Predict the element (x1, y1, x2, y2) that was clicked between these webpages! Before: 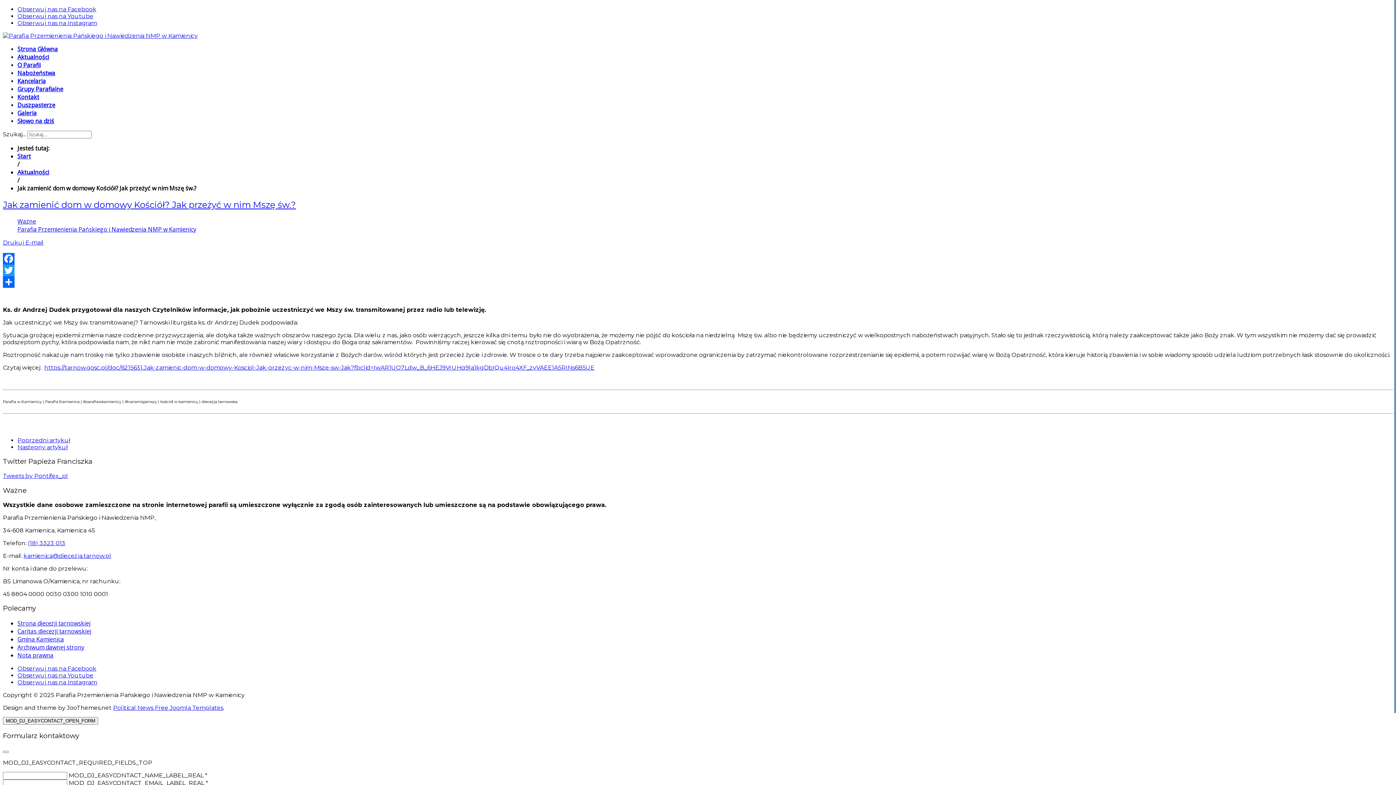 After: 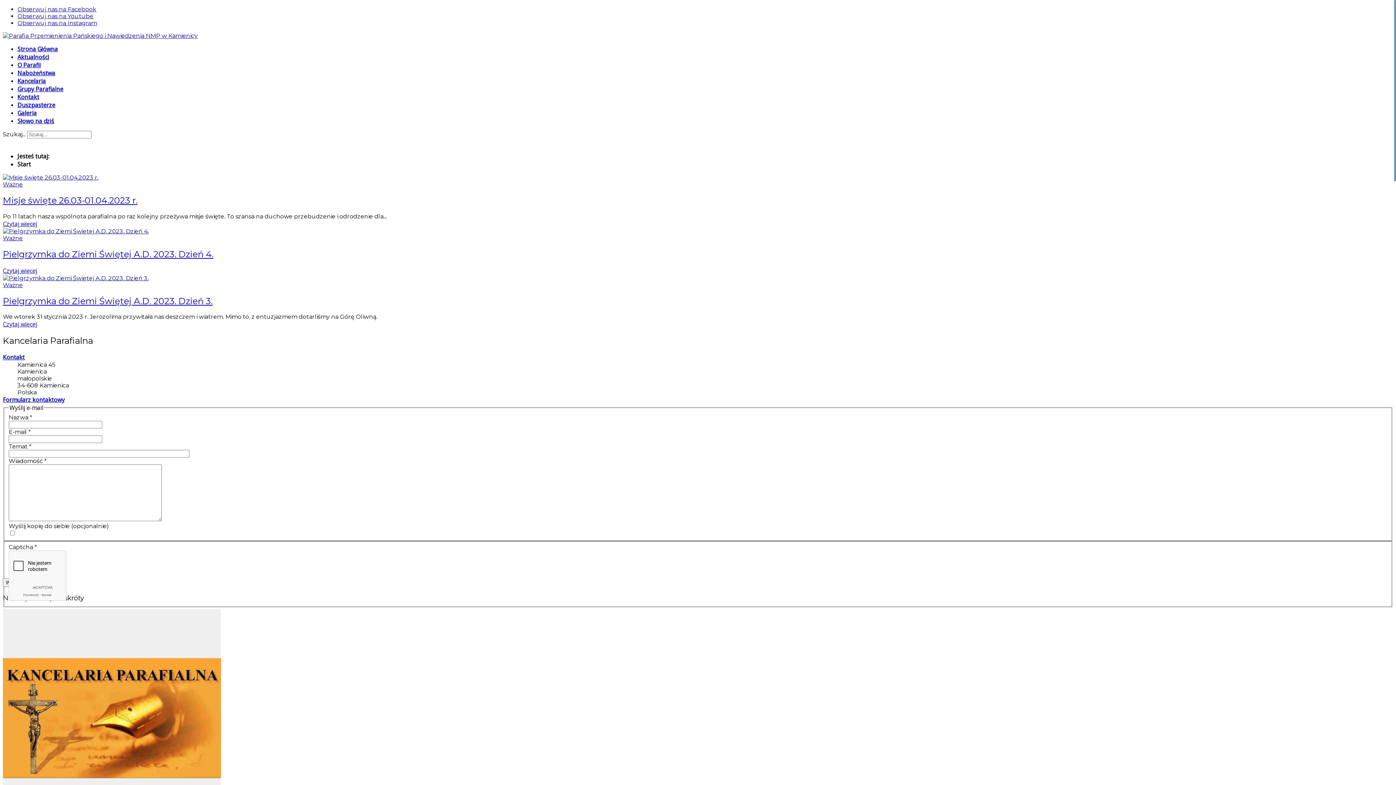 Action: label: Parafia Przemienienia Pańskiego i Nawiedzenia NMP w Kamienicy bbox: (17, 225, 196, 233)